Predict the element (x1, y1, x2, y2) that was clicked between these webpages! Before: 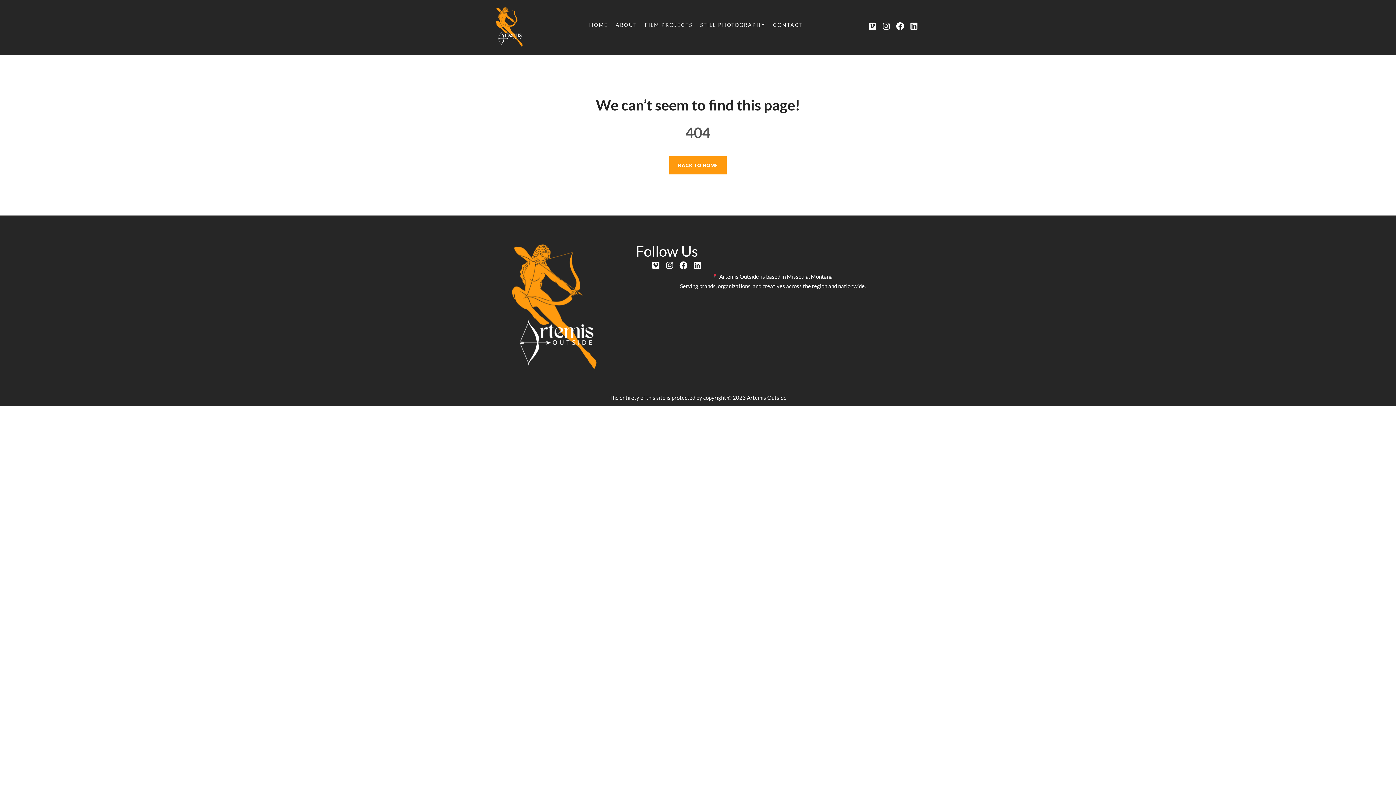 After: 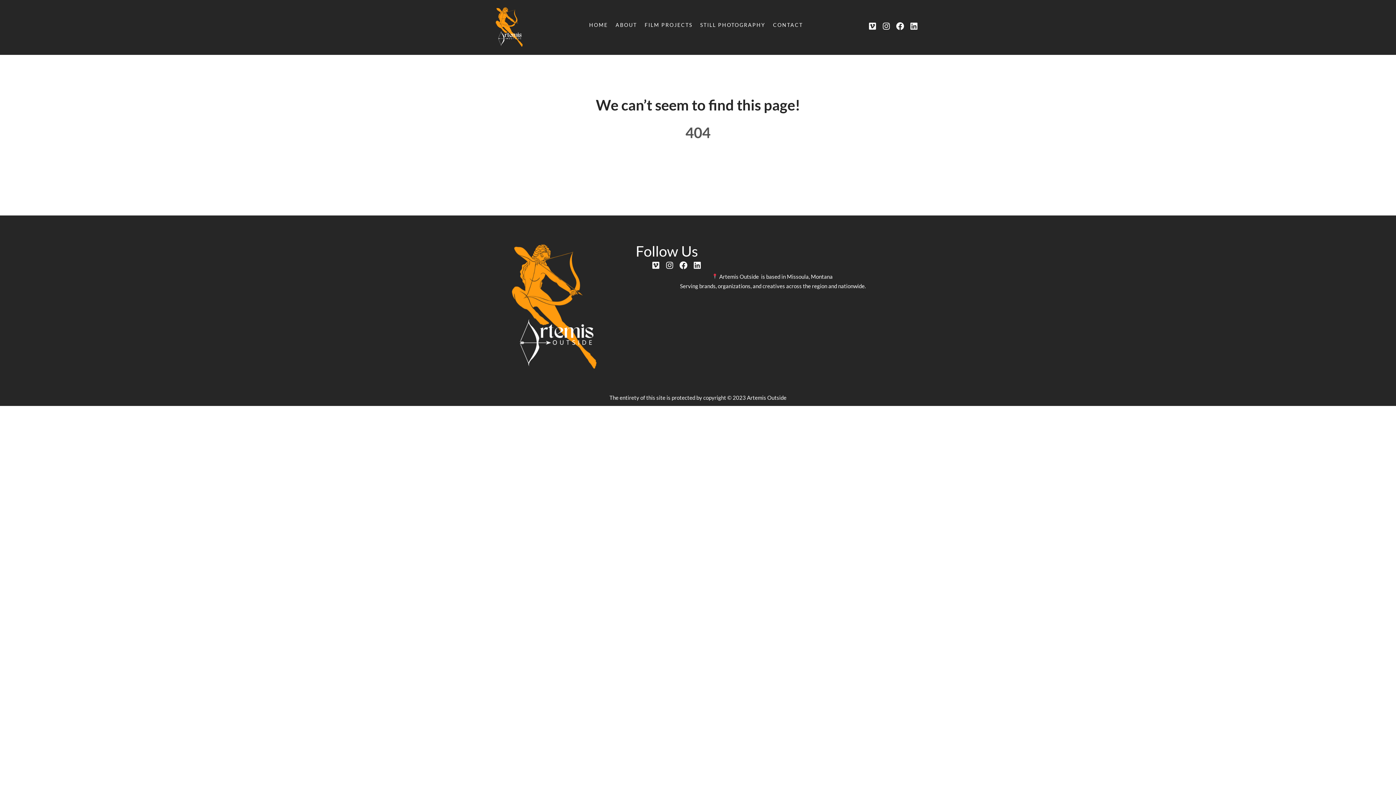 Action: bbox: (668, 155, 727, 175) label: BACK TO HOME